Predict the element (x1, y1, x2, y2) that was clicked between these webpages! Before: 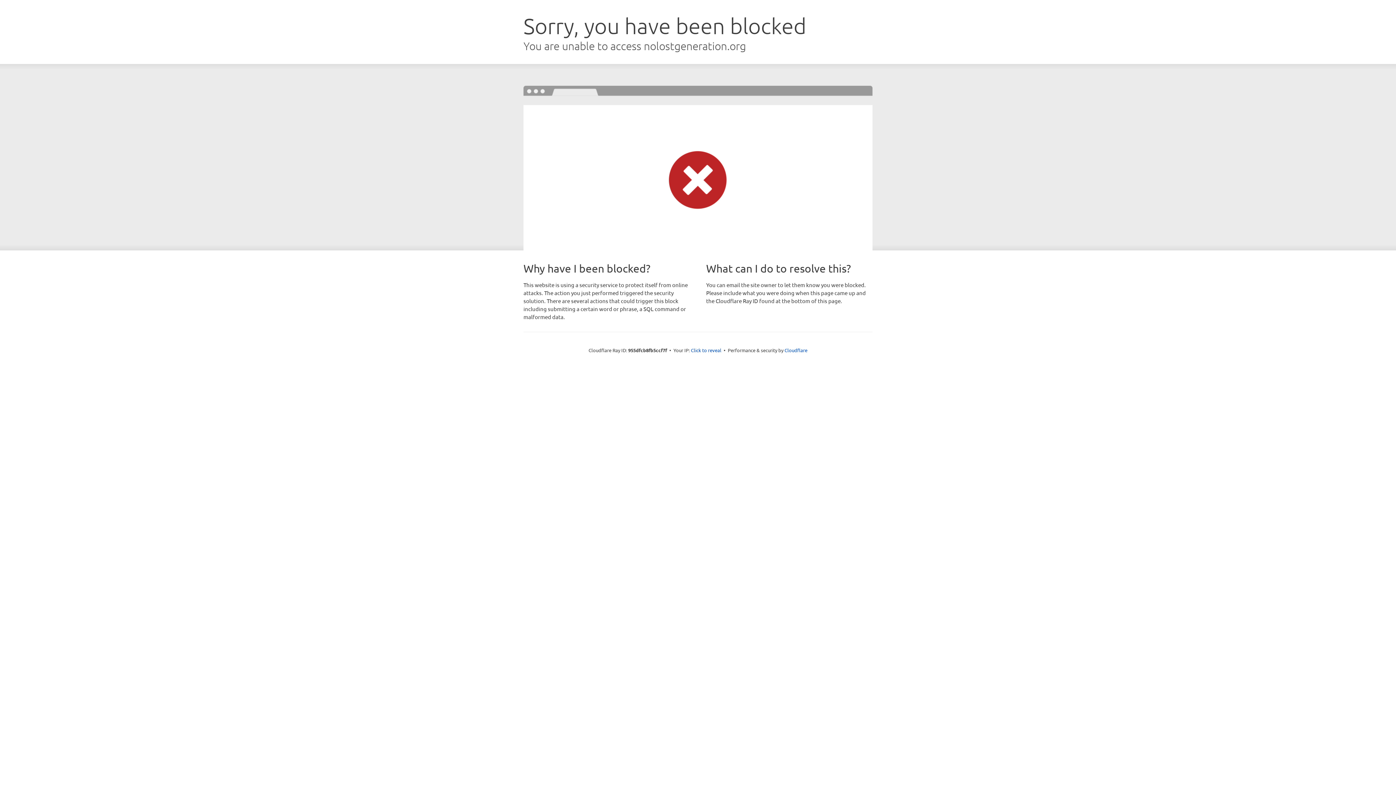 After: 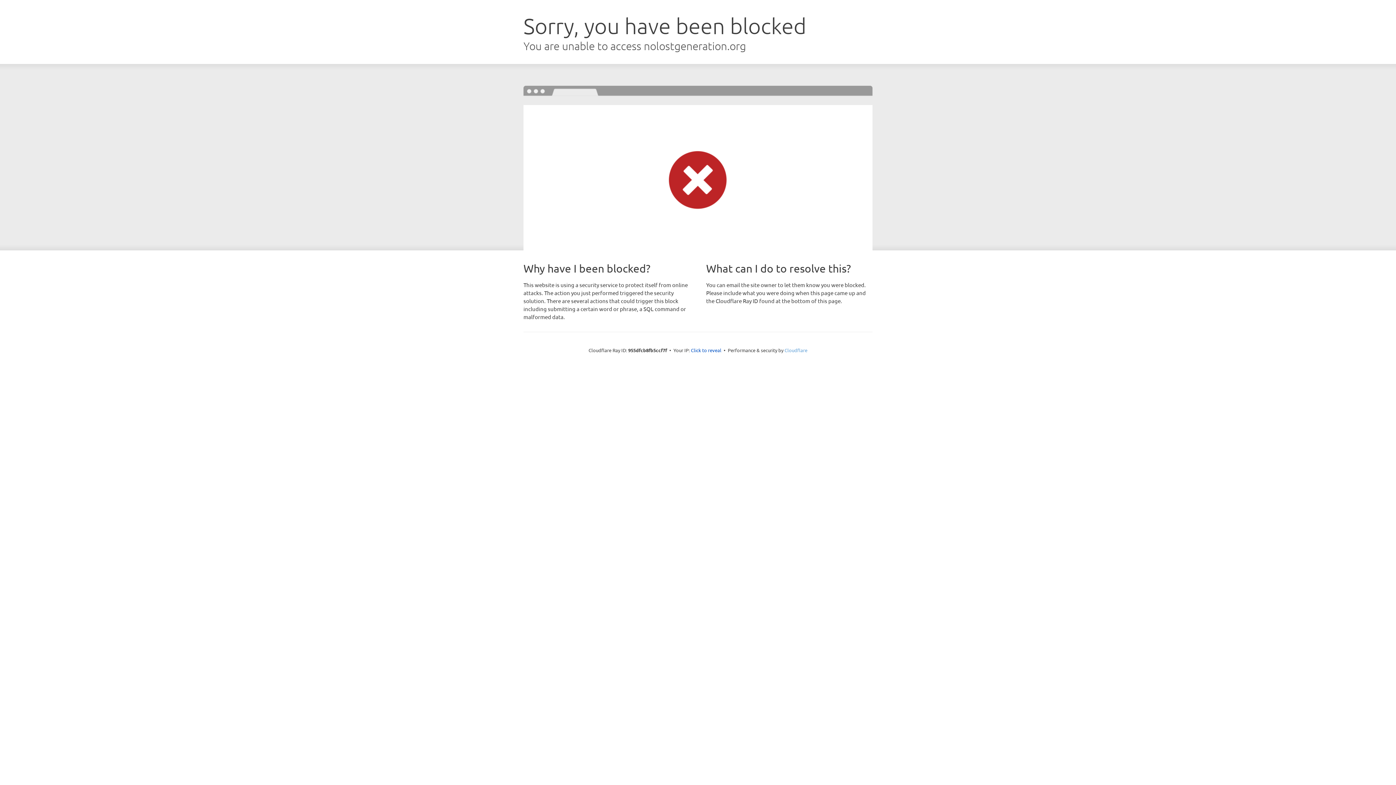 Action: bbox: (784, 347, 807, 353) label: Cloudflare